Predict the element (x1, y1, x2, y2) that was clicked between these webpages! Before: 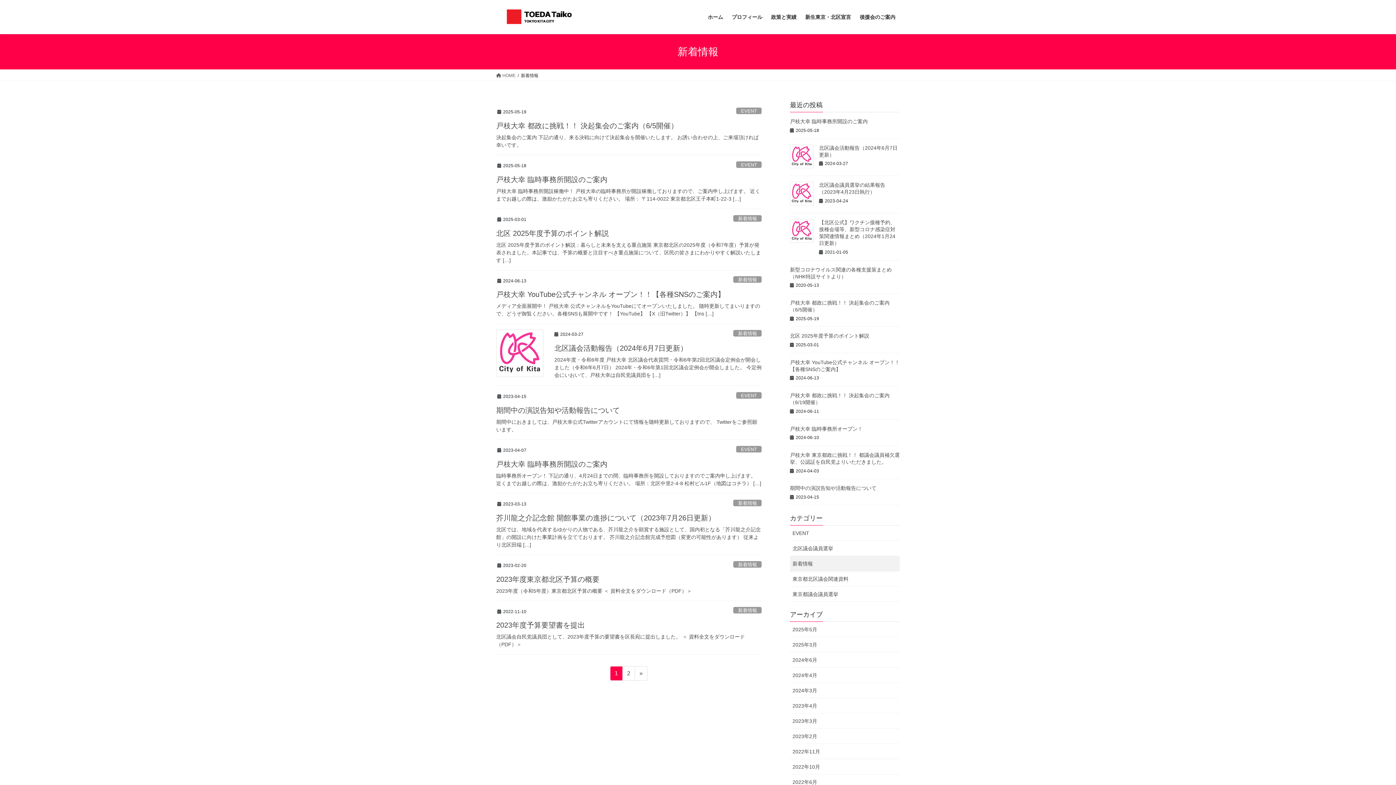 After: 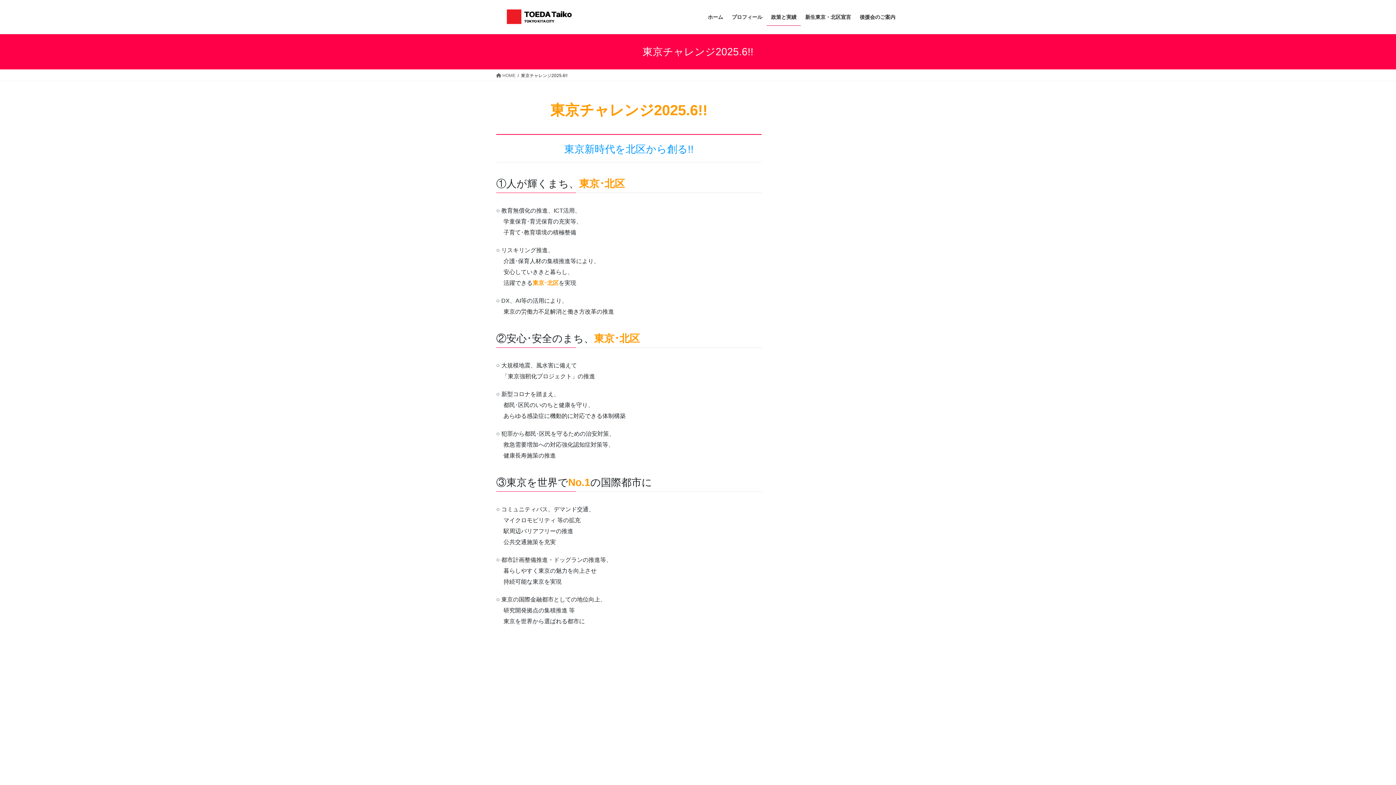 Action: bbox: (766, 8, 801, 25) label: 政策と実績